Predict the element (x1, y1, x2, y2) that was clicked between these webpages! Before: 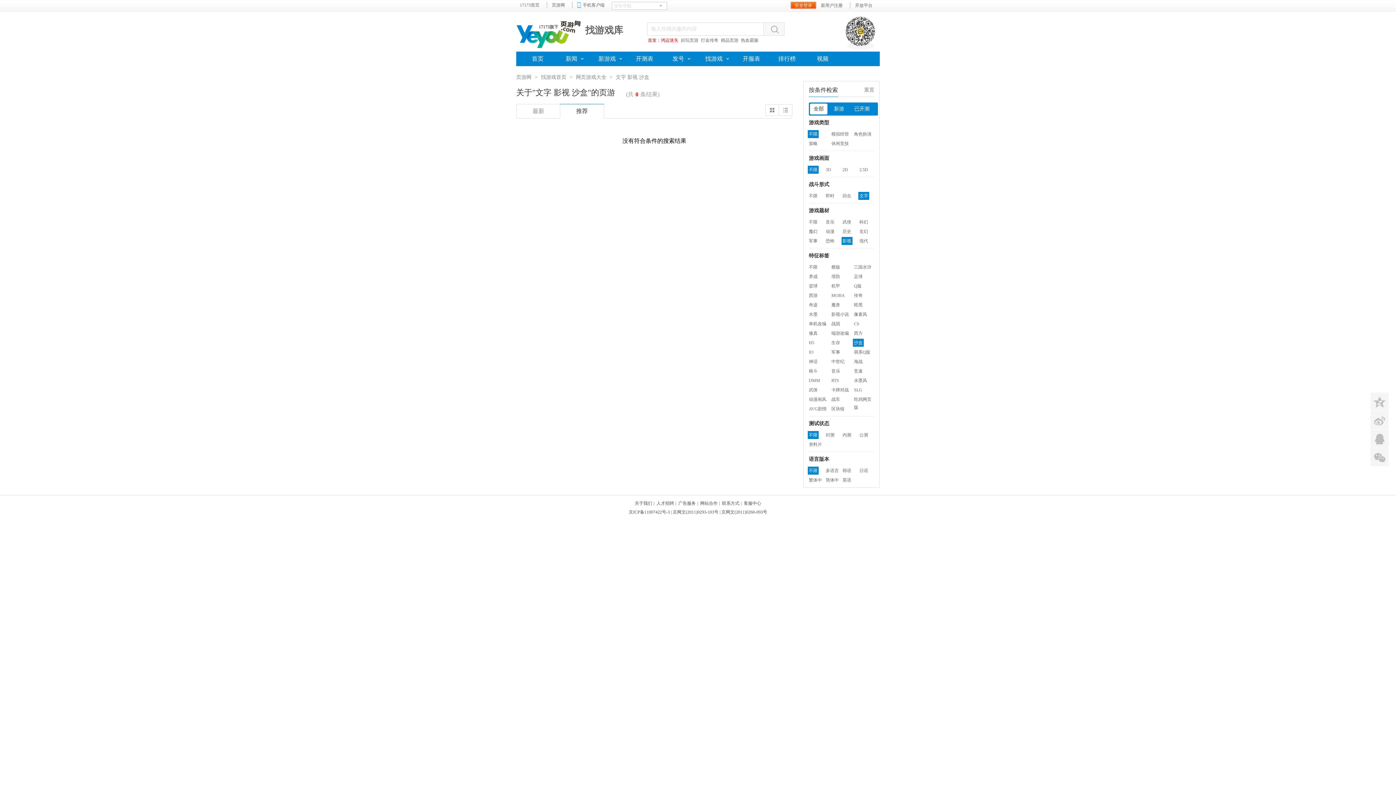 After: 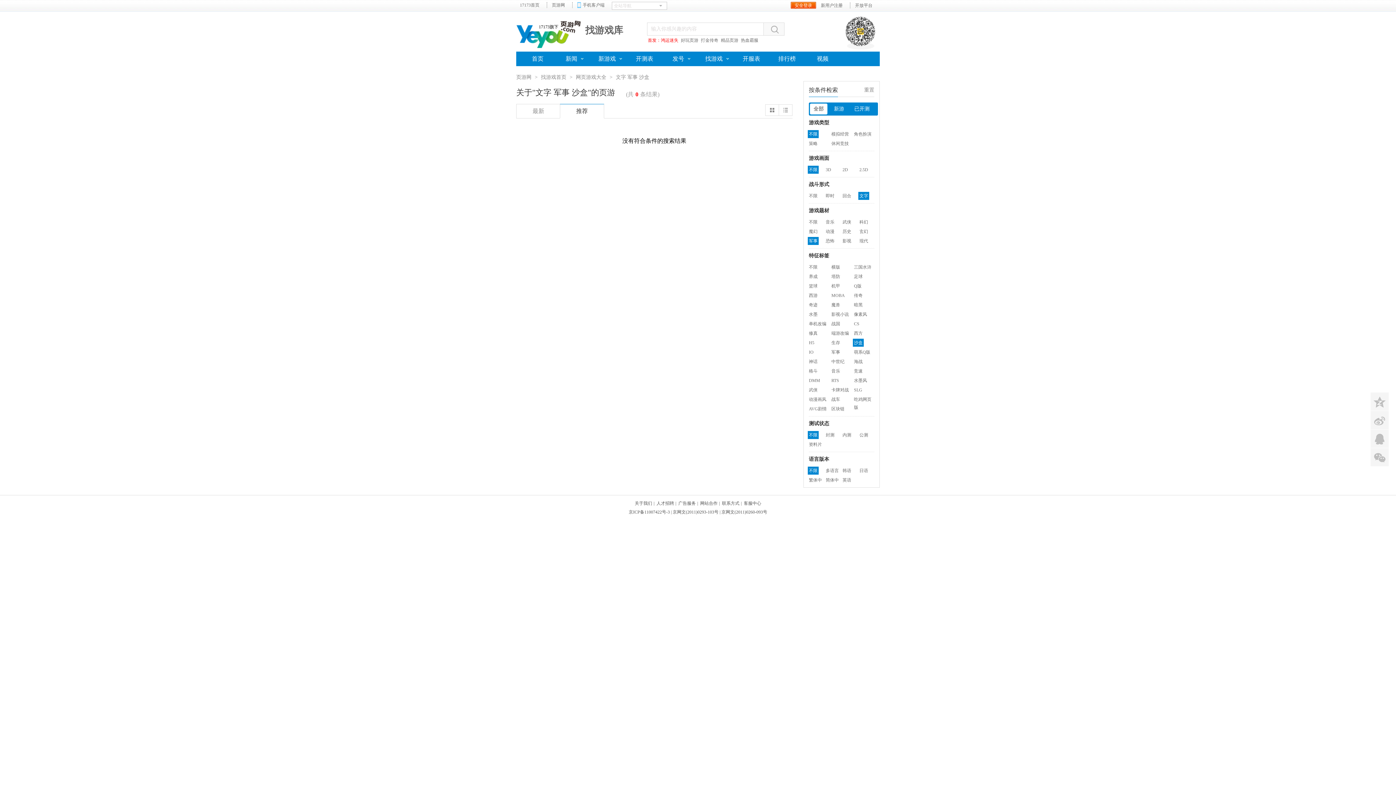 Action: bbox: (808, 237, 818, 245) label: 军事